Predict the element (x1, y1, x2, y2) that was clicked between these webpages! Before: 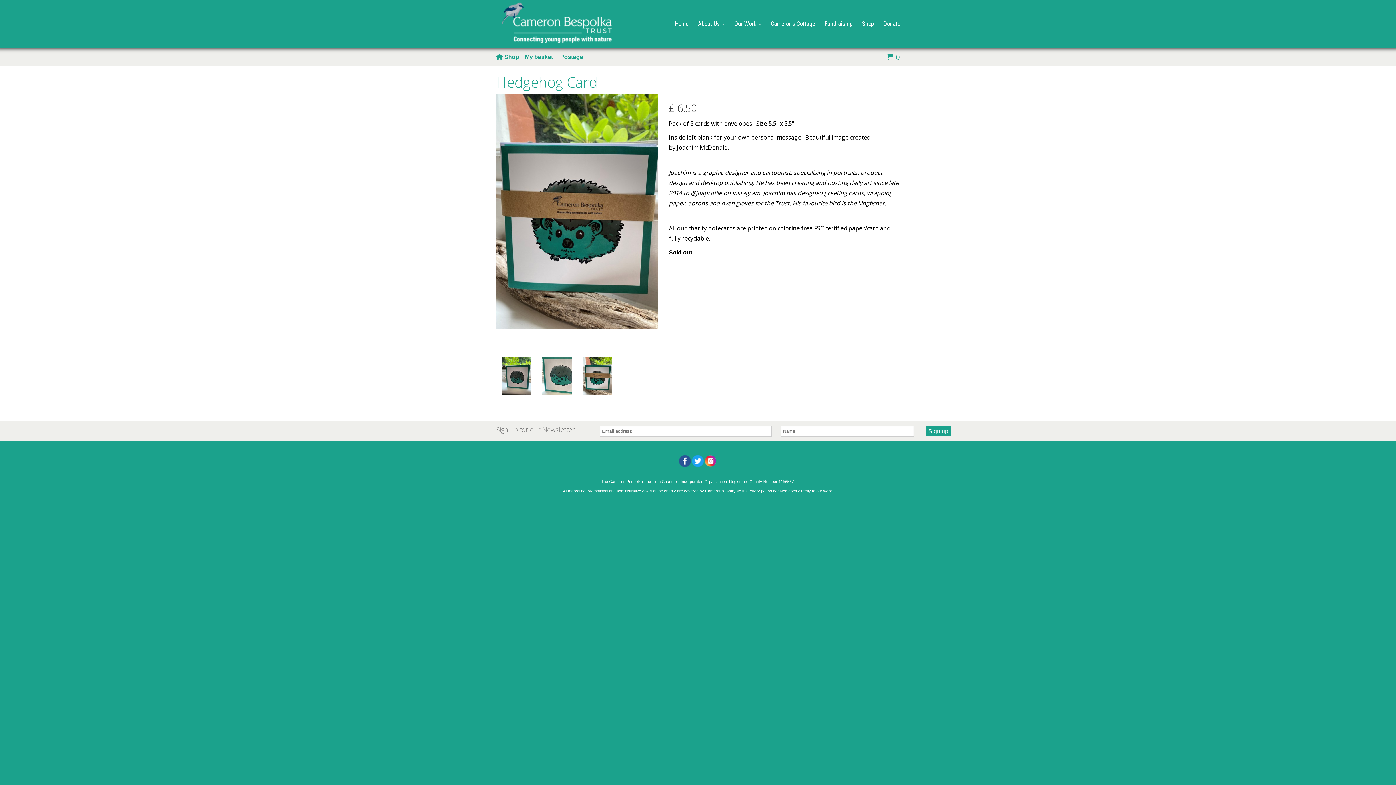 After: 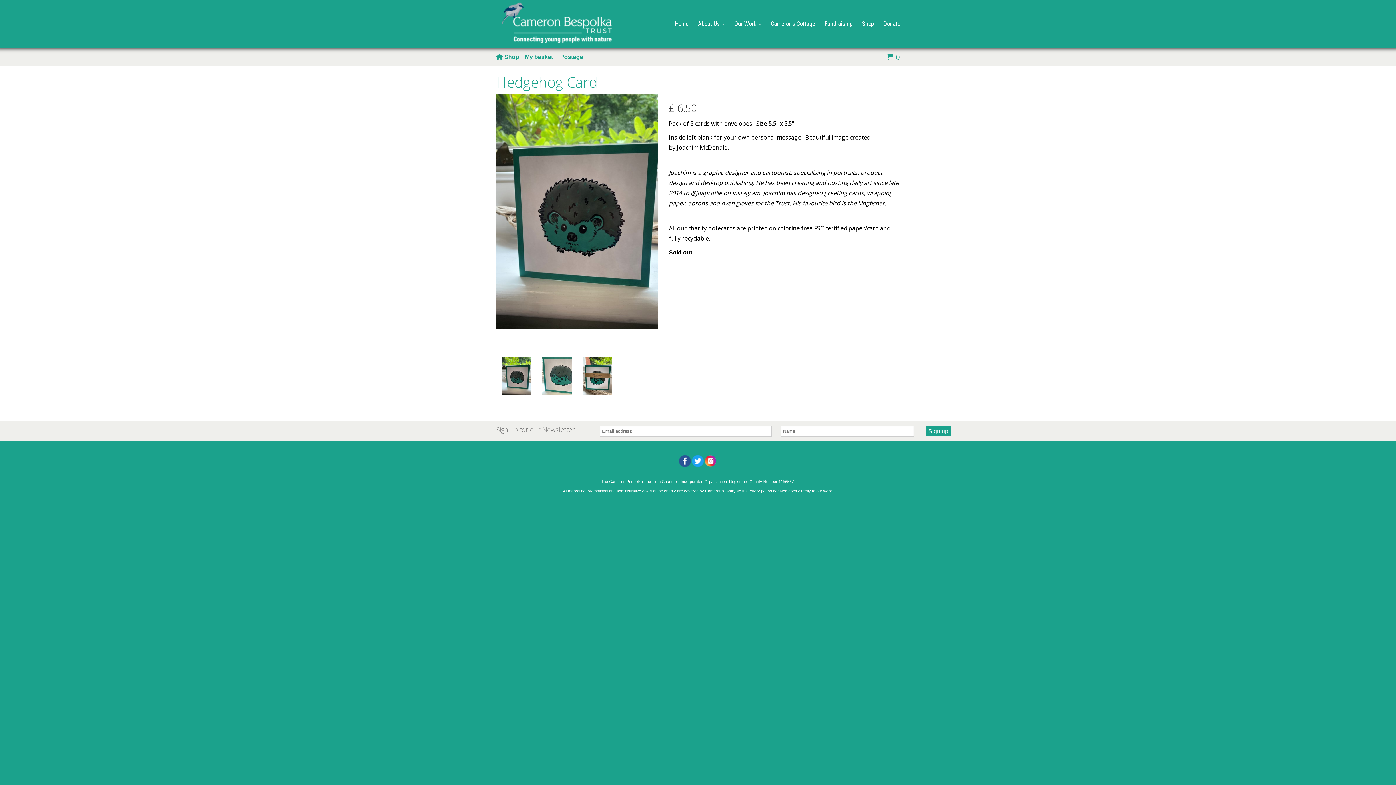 Action: bbox: (501, 357, 531, 395)